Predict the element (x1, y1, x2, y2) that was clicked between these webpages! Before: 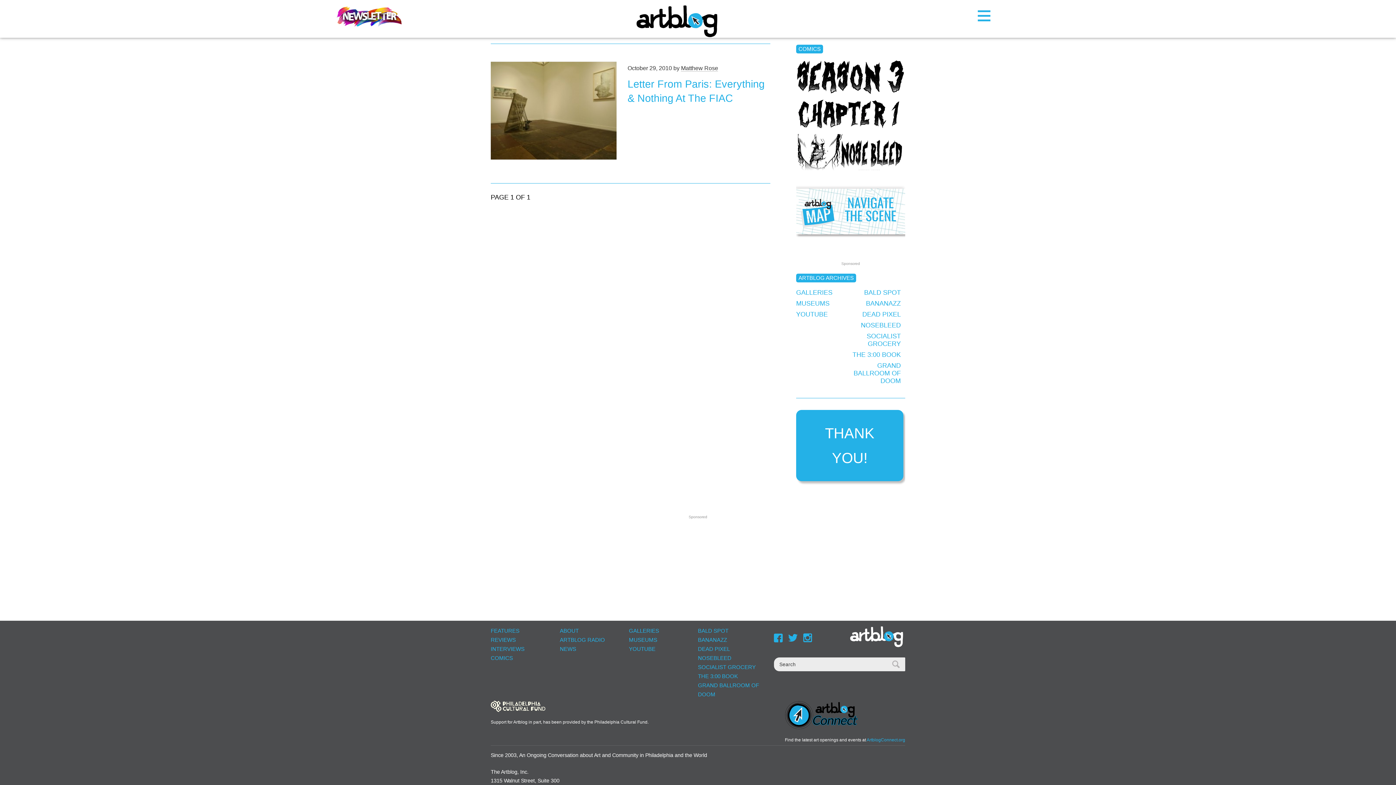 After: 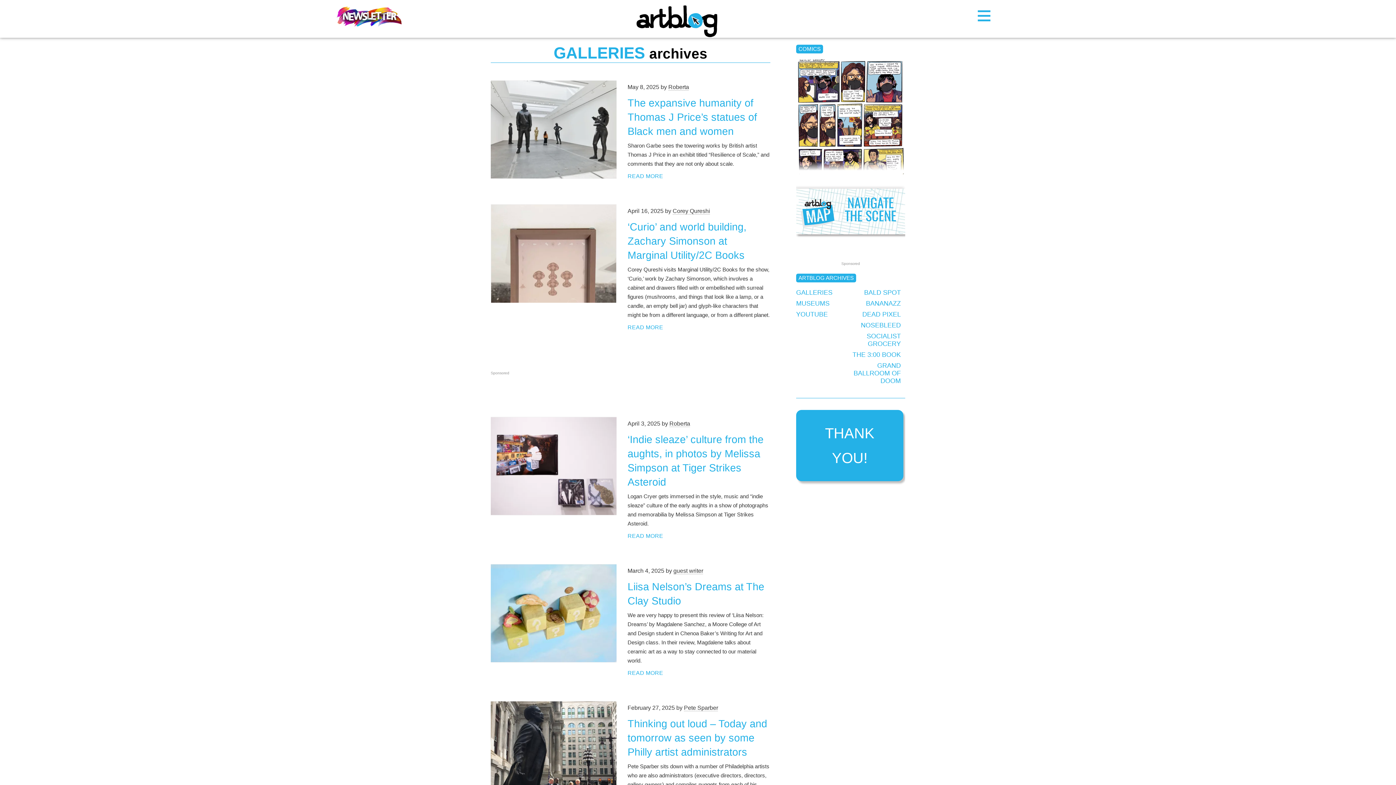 Action: bbox: (796, 289, 832, 296) label: GALLERIES